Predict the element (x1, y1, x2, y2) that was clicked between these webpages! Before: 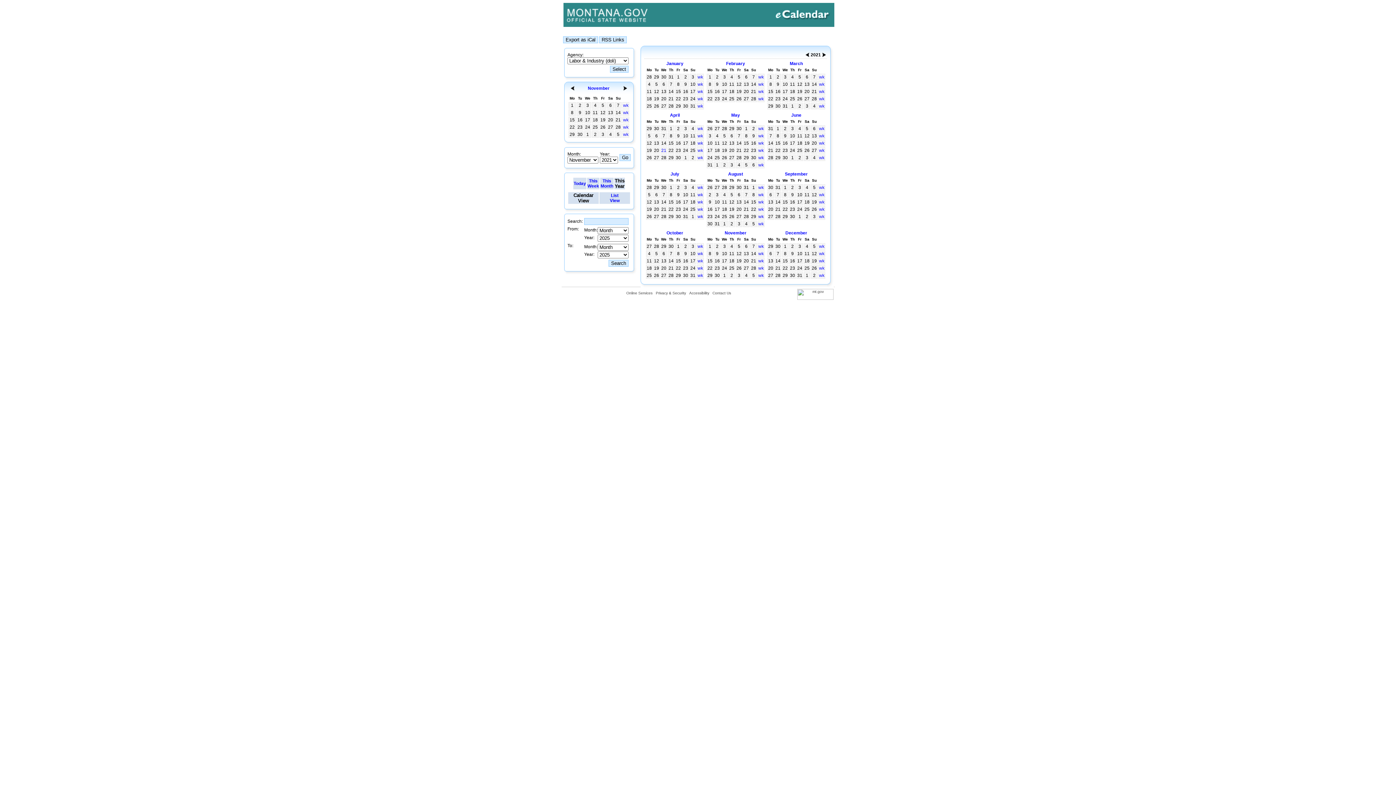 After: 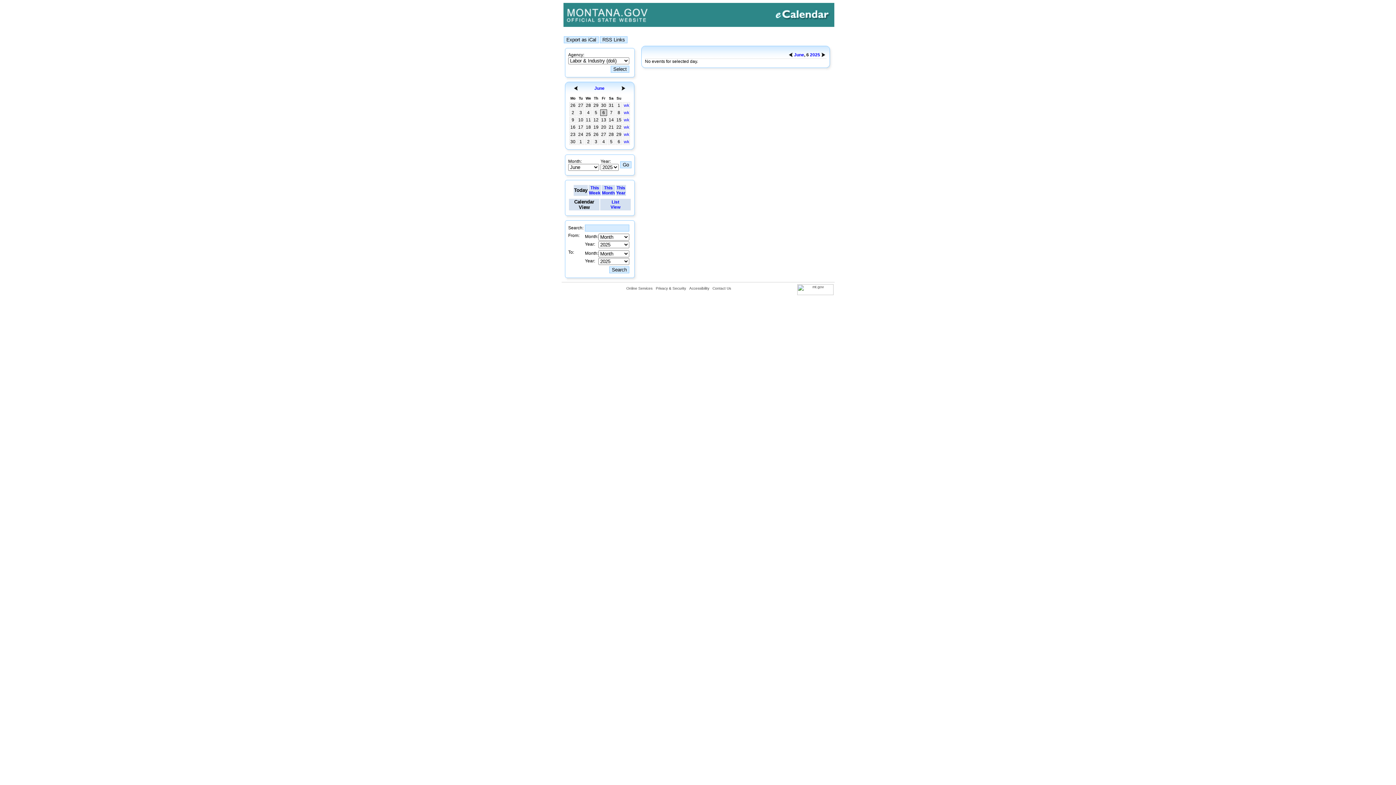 Action: bbox: (573, 181, 586, 186) label: Today